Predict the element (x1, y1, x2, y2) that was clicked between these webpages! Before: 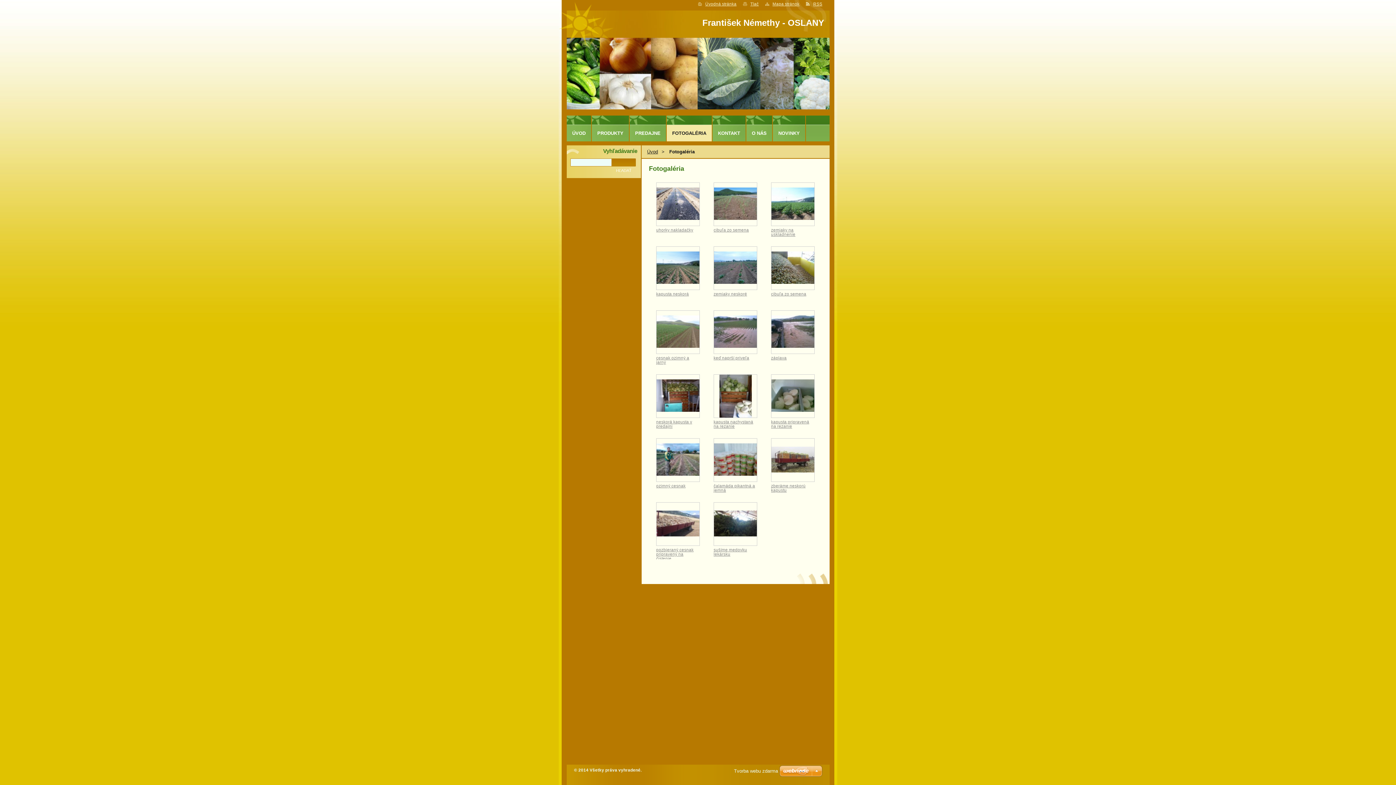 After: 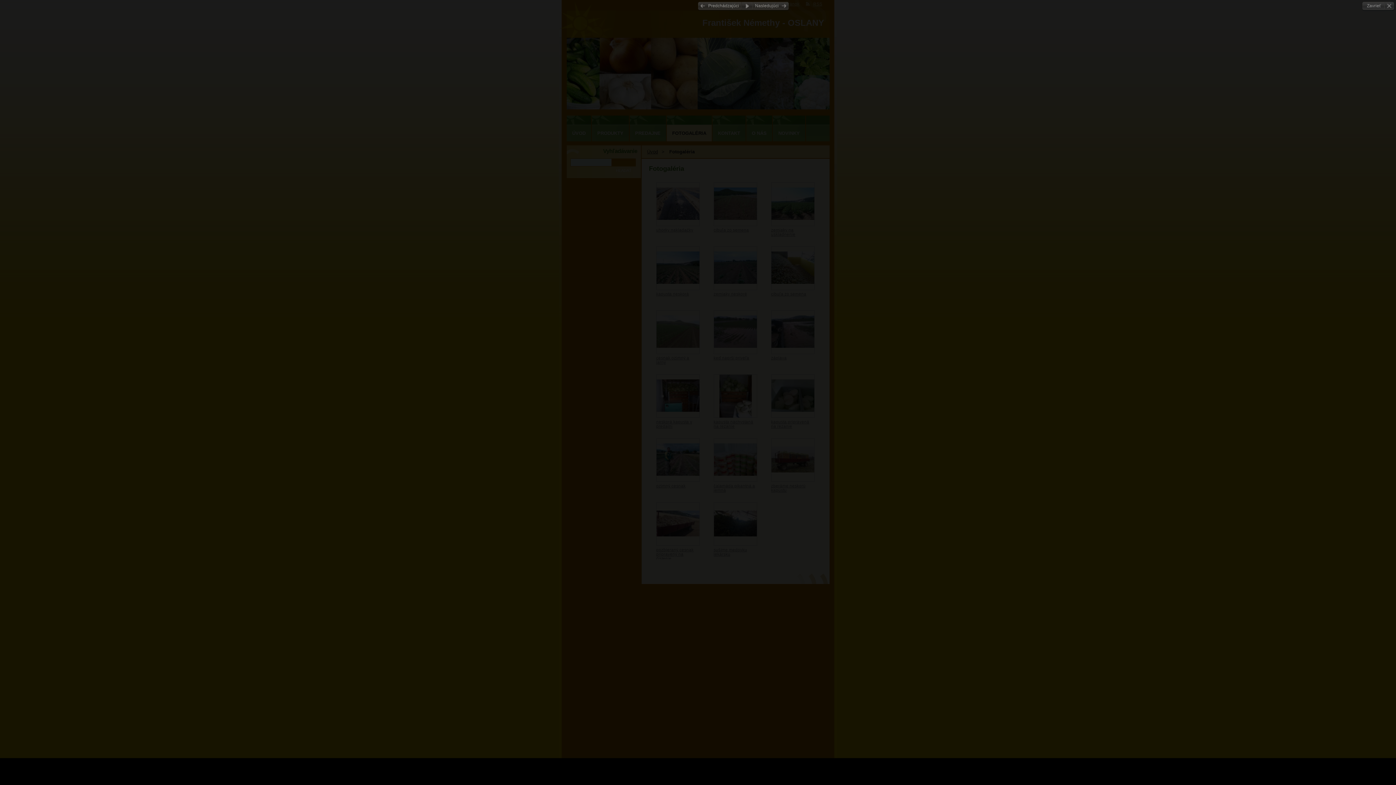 Action: bbox: (713, 228, 749, 232) label: cibuľa zo semena